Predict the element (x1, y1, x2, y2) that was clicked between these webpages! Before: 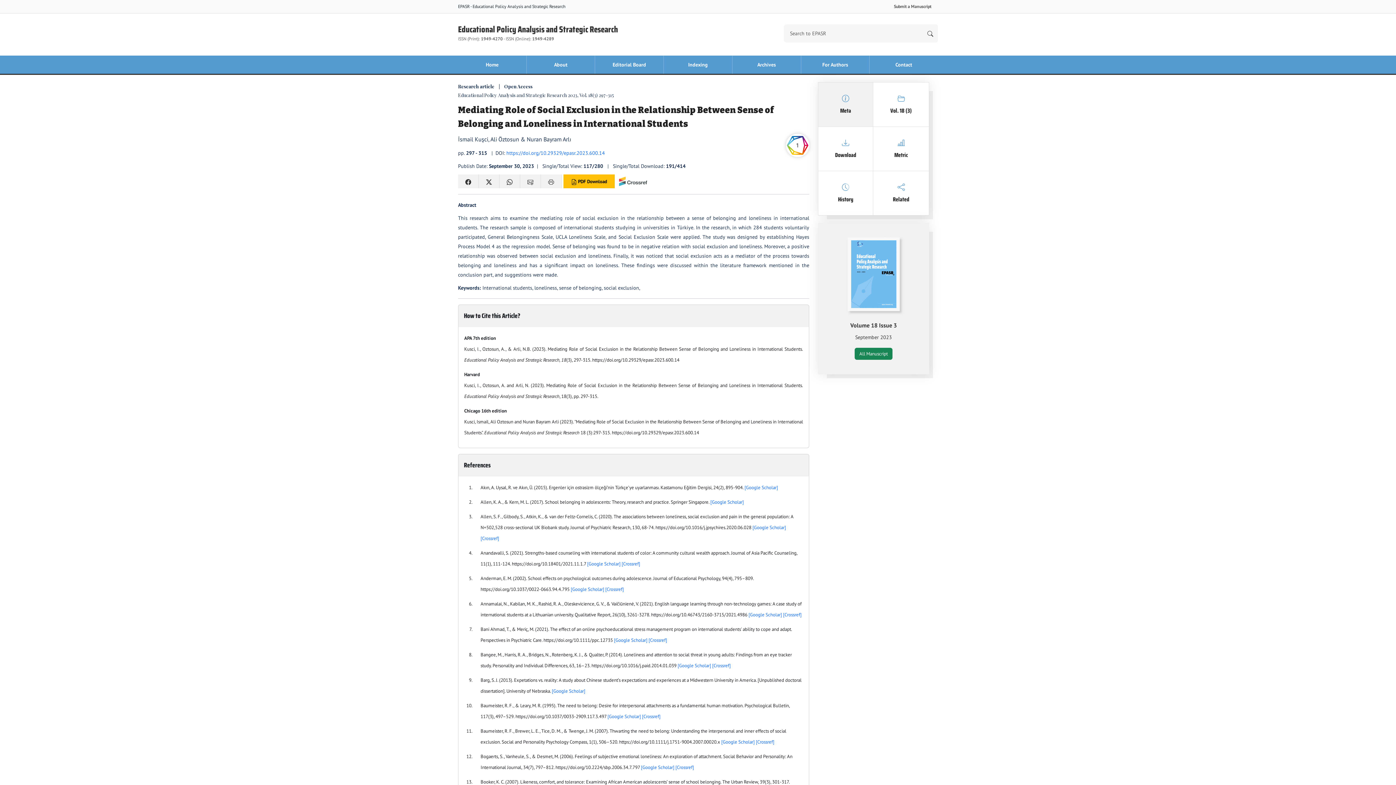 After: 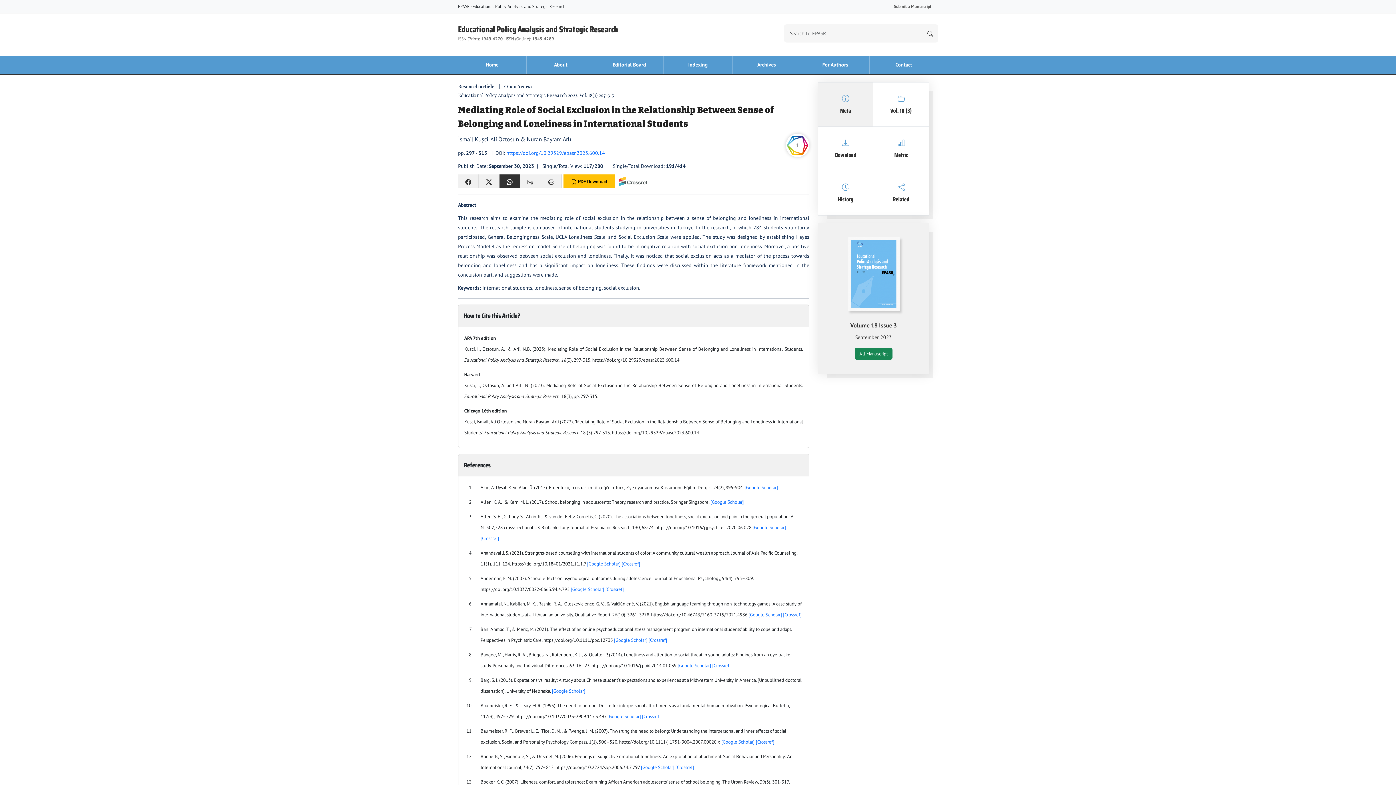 Action: bbox: (499, 174, 520, 188)